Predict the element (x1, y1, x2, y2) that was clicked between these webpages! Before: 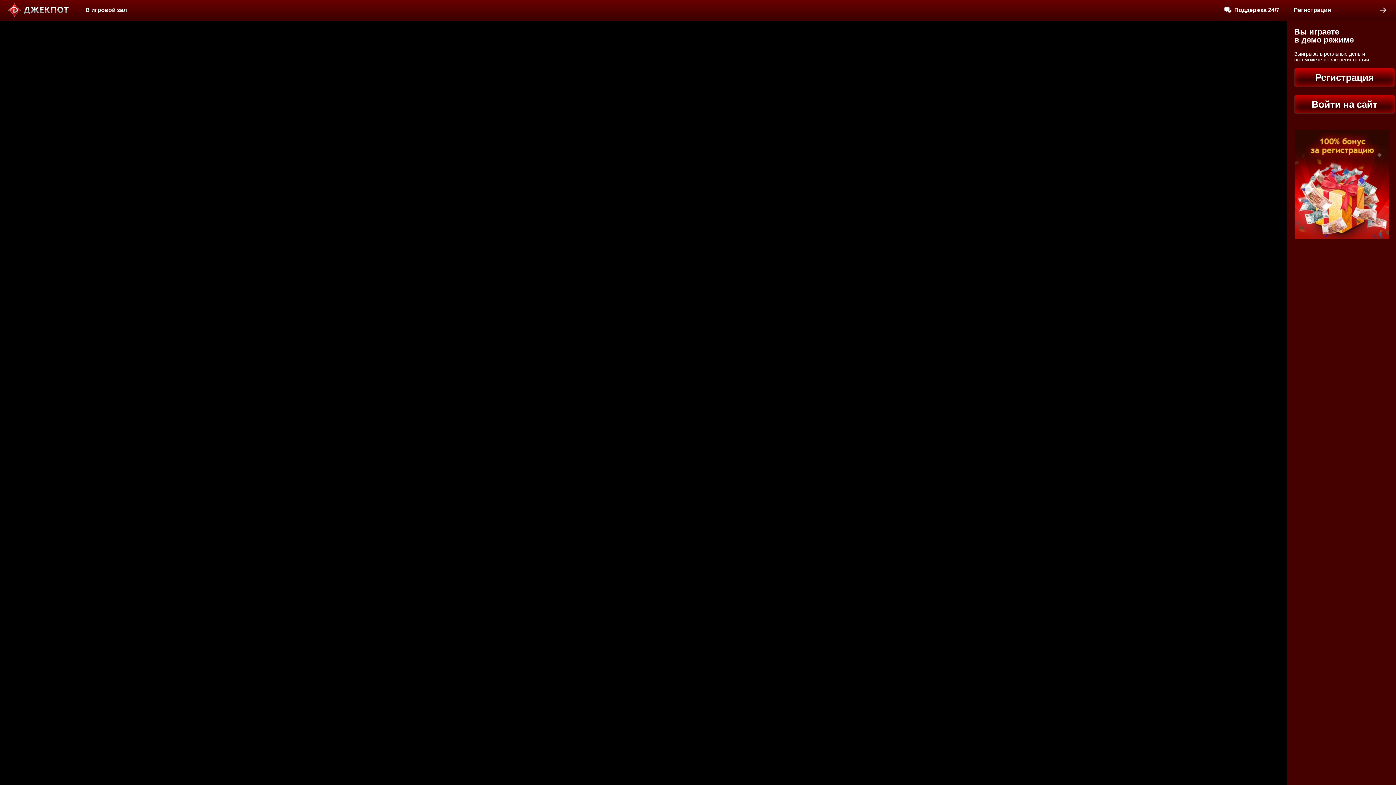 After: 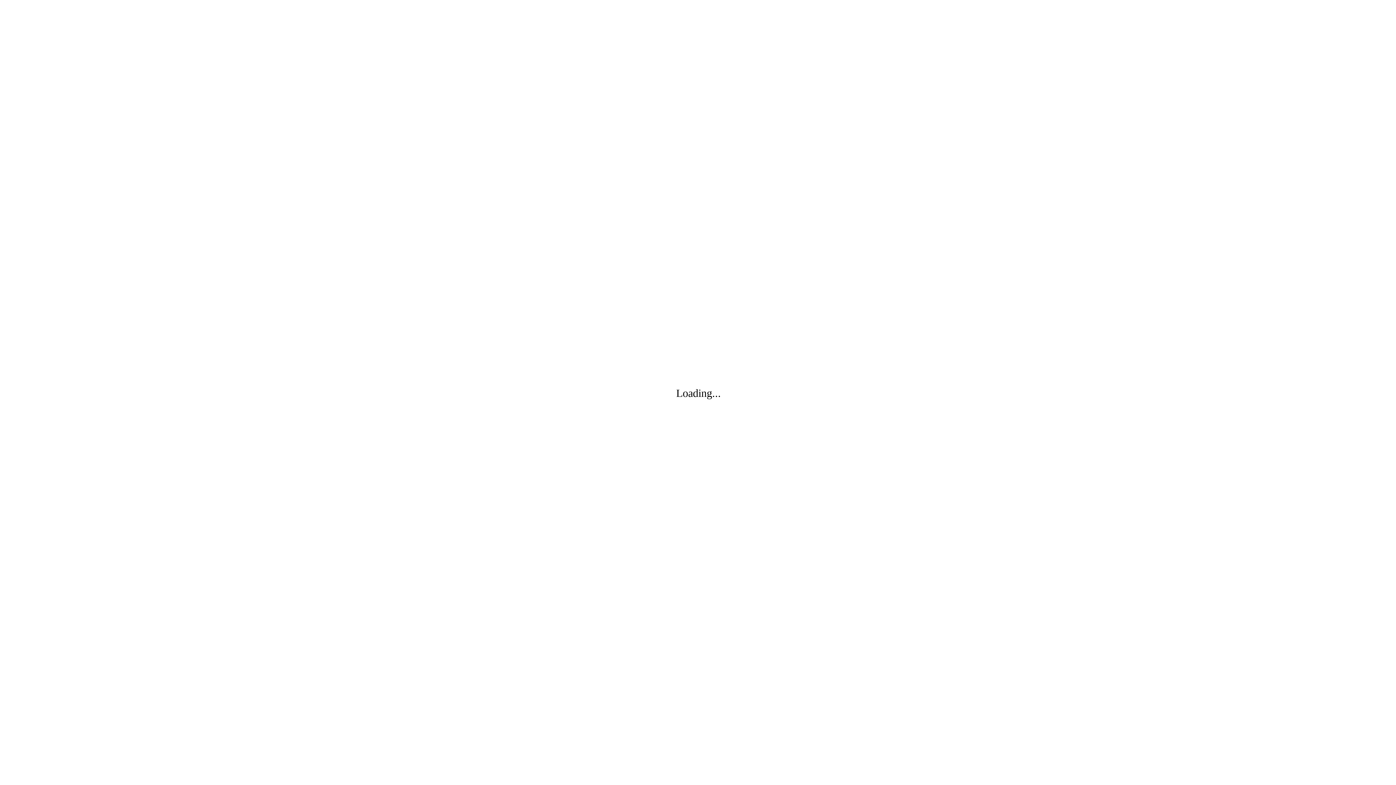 Action: label: Регистрация bbox: (1294, 68, 1395, 86)